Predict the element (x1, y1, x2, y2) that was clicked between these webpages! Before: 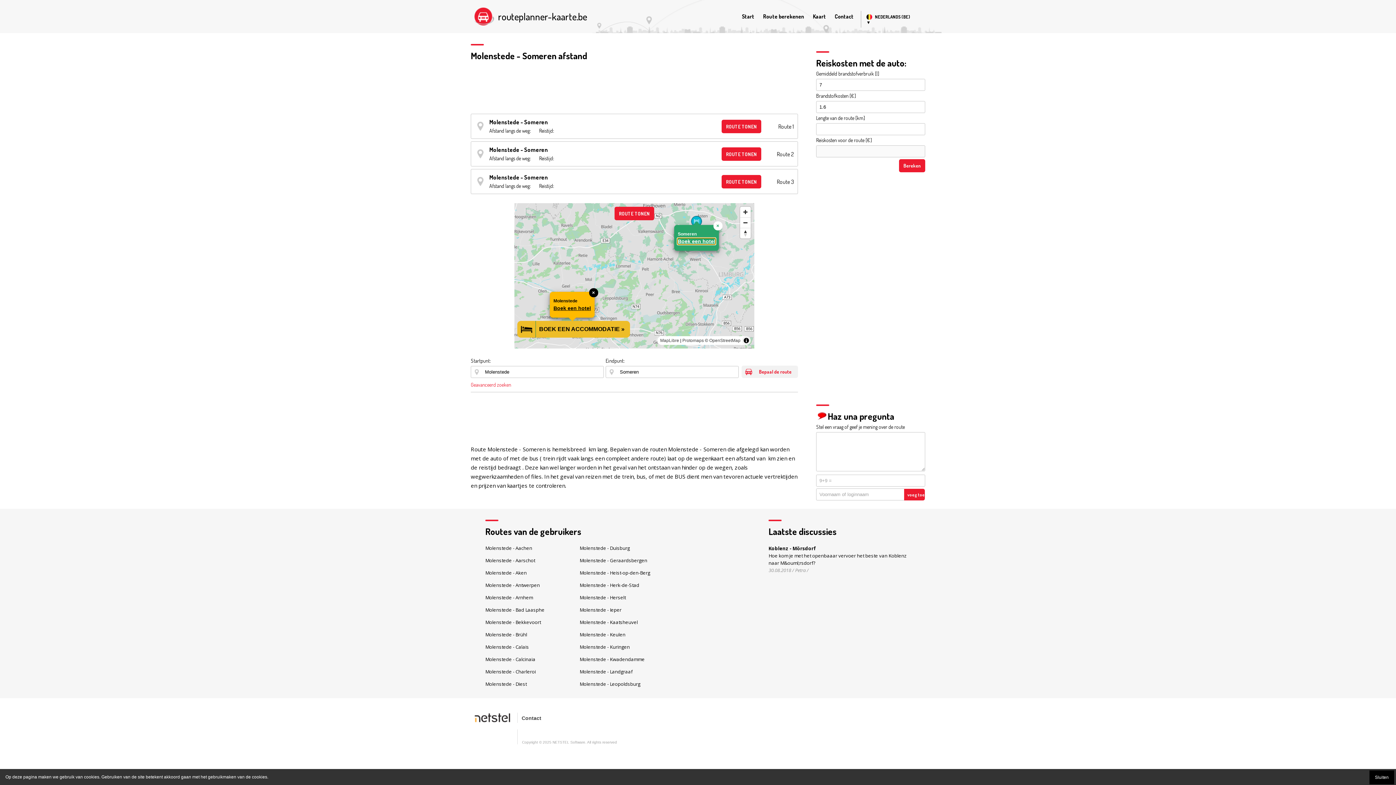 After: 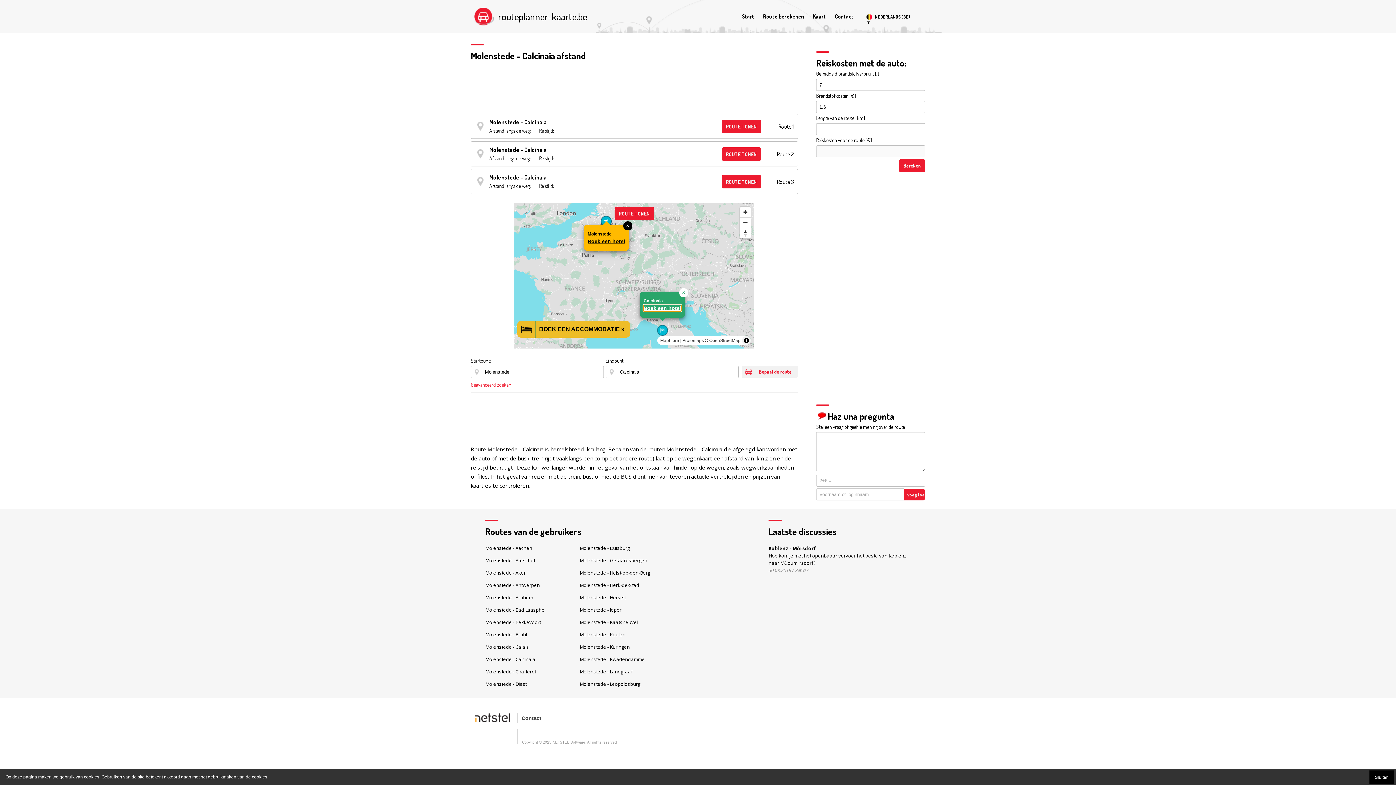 Action: bbox: (485, 656, 535, 662) label: Molenstede - Calcinaia